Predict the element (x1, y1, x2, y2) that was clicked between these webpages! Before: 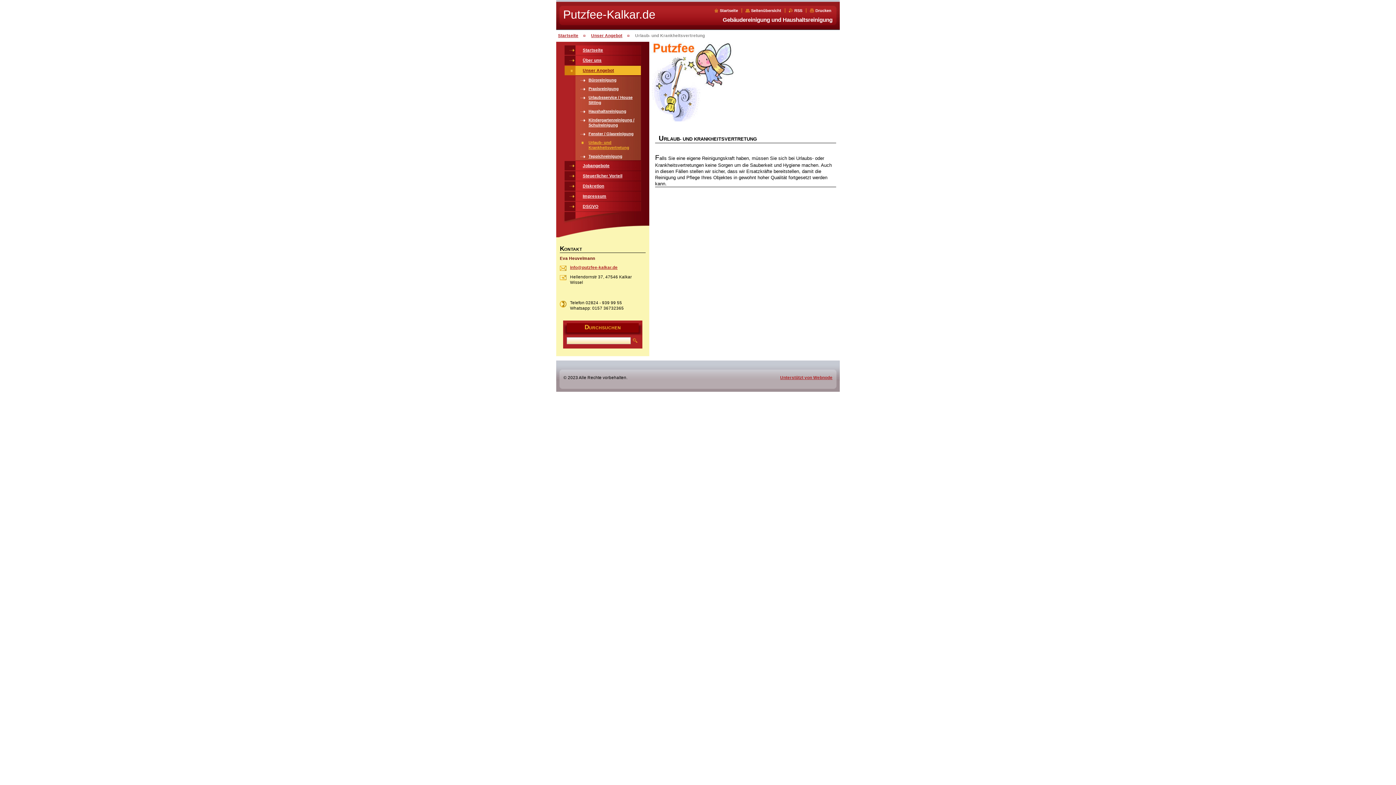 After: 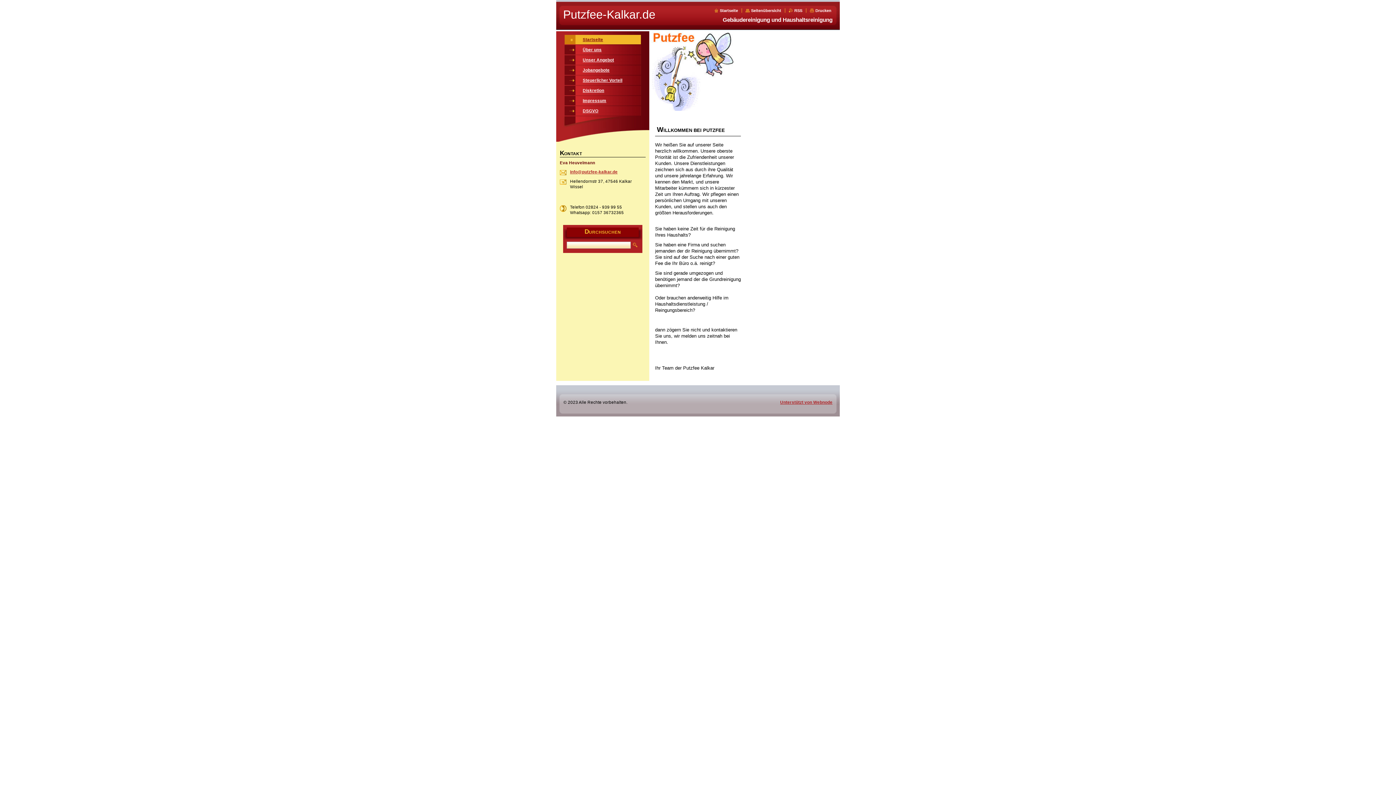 Action: label: Startseite bbox: (564, 45, 641, 54)